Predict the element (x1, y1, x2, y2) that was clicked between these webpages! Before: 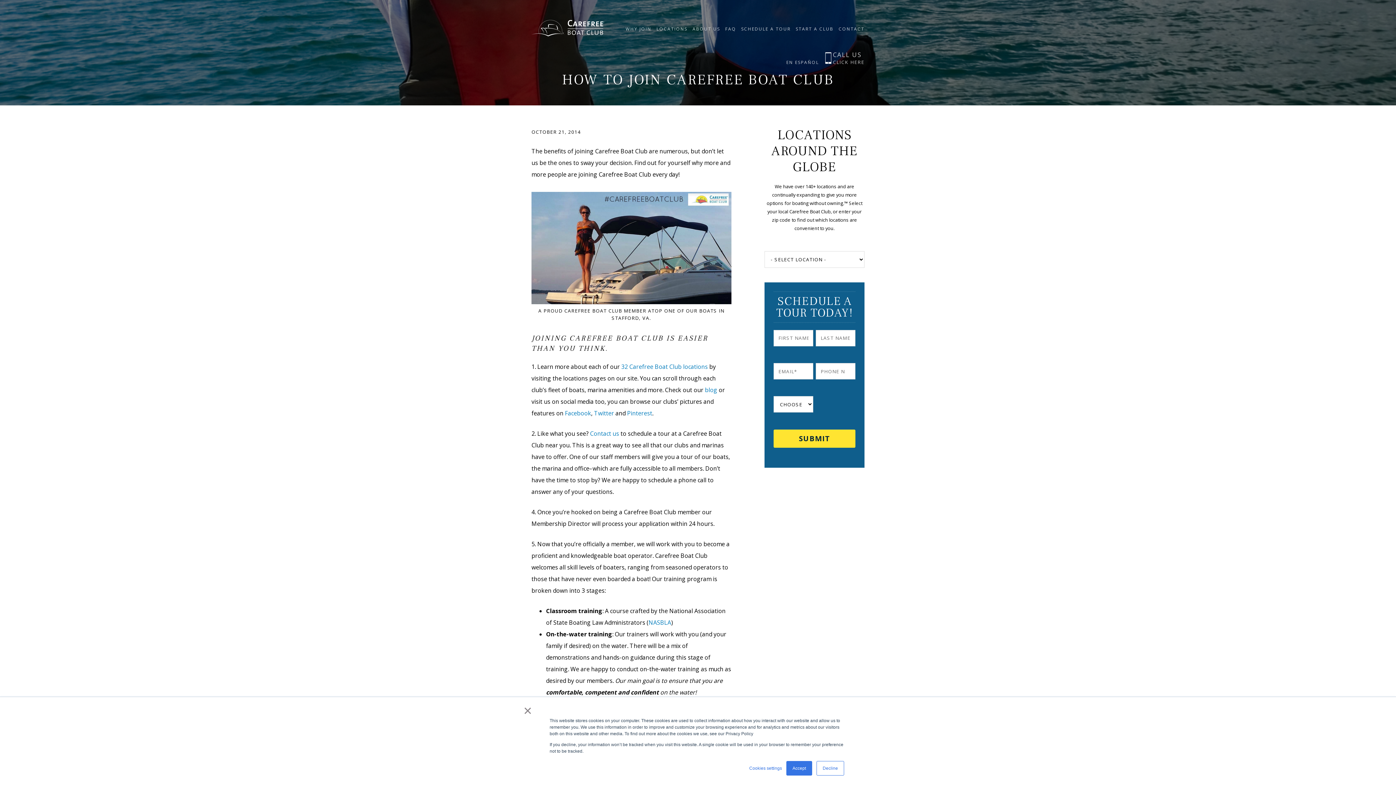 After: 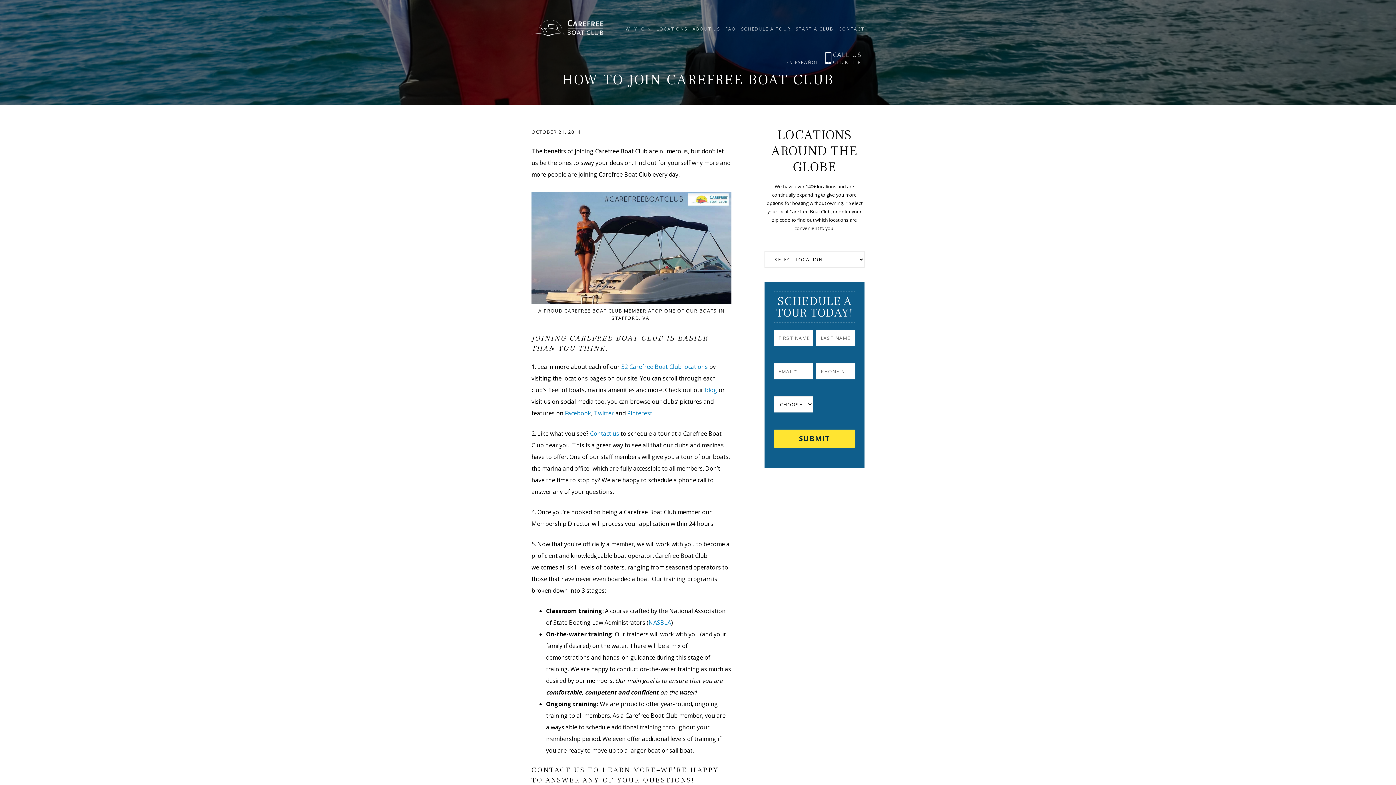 Action: label: Decline bbox: (816, 761, 844, 776)